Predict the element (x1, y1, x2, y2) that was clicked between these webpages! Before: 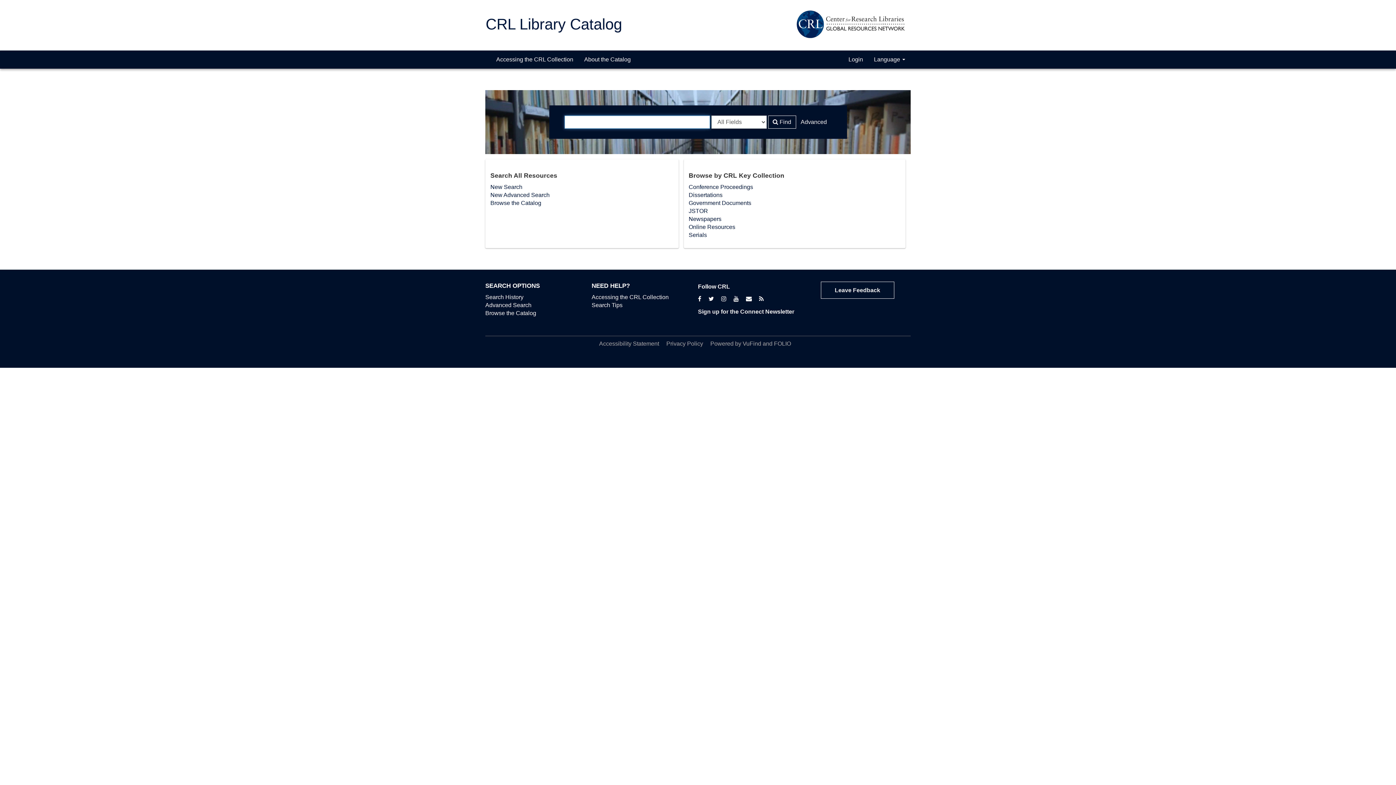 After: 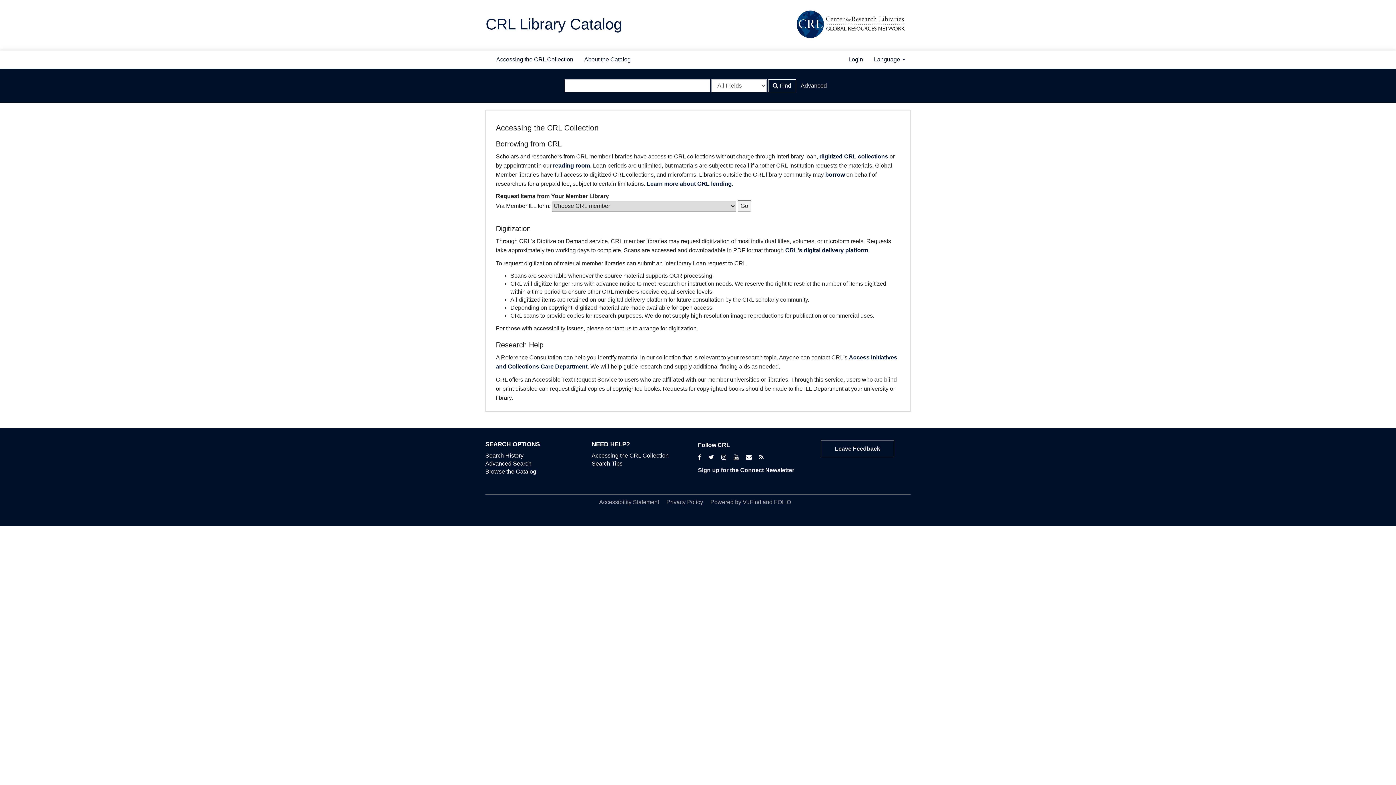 Action: label: Accessing the CRL Collection bbox: (490, 50, 578, 68)